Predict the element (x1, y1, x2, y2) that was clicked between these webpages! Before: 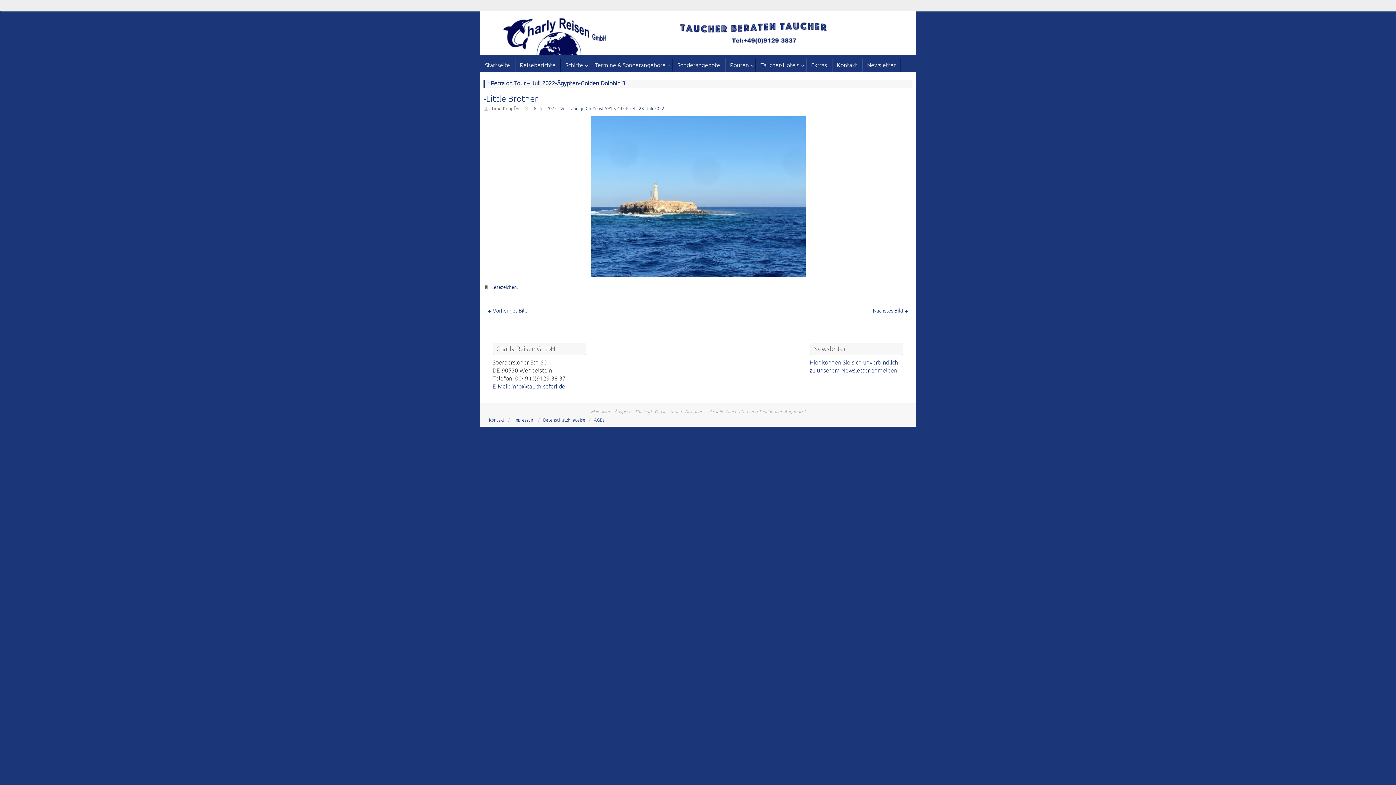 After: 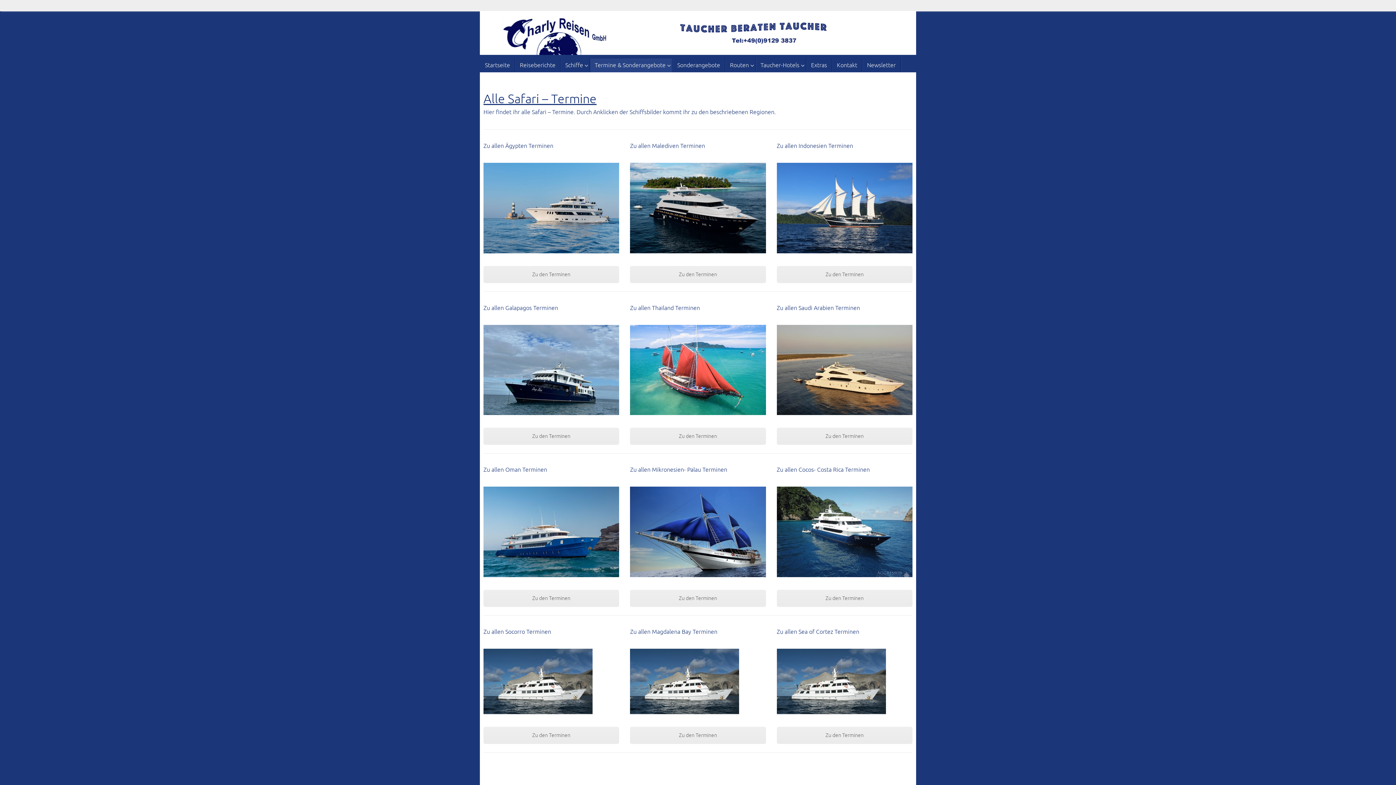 Action: label: Termine & Sonderangebote bbox: (590, 58, 672, 72)